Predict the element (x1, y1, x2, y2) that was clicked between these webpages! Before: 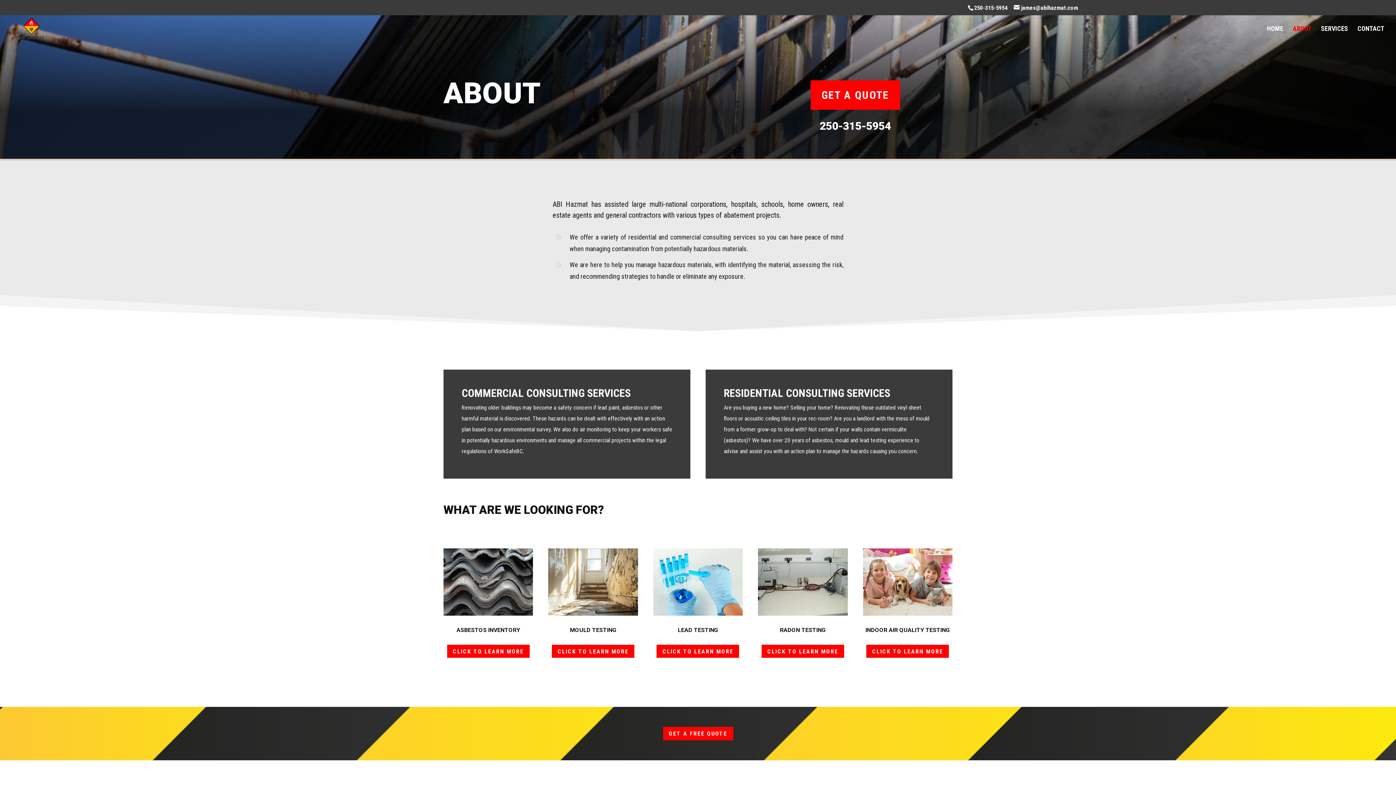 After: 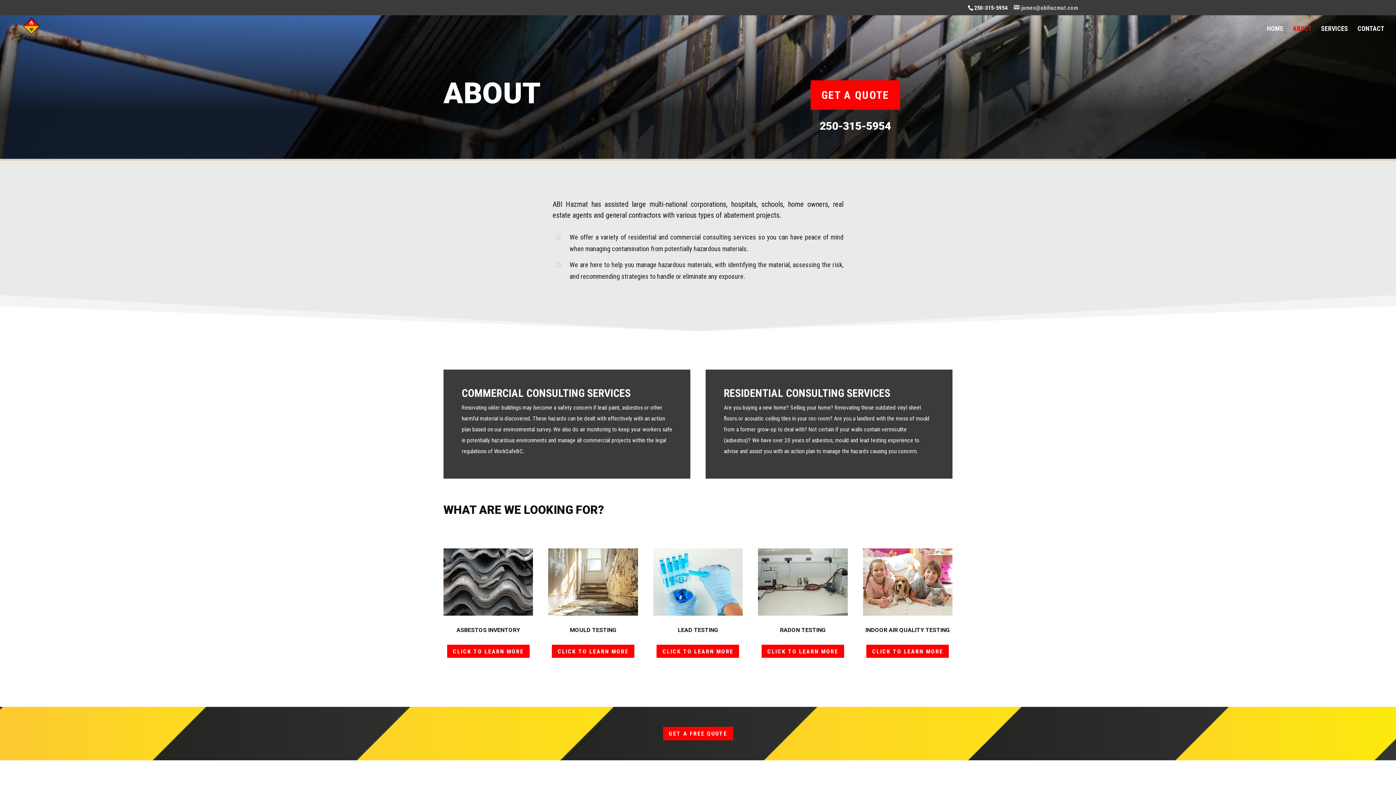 Action: label: james@abihazmat.com bbox: (1014, 4, 1078, 11)